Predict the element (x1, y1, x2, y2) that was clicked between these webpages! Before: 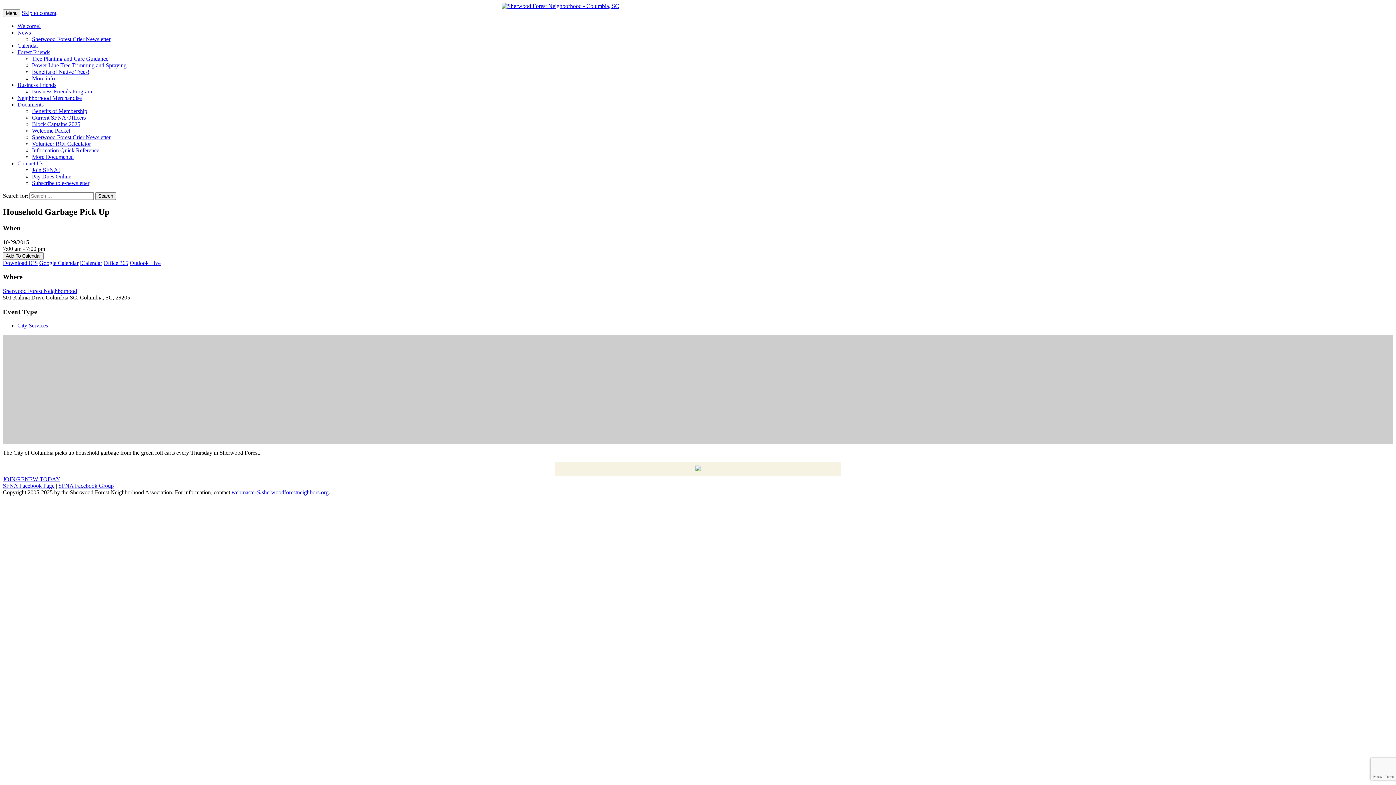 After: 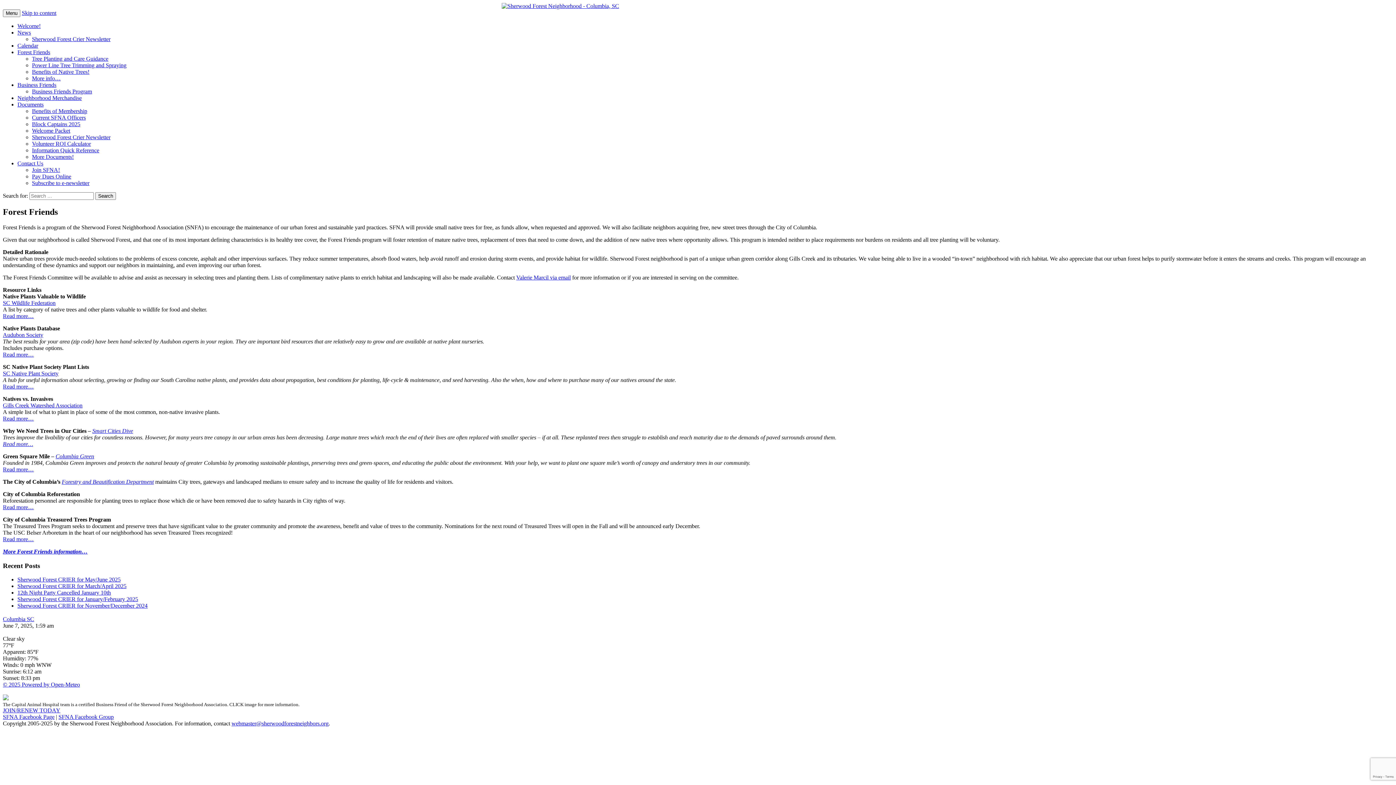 Action: label: Forest Friends bbox: (17, 49, 50, 55)